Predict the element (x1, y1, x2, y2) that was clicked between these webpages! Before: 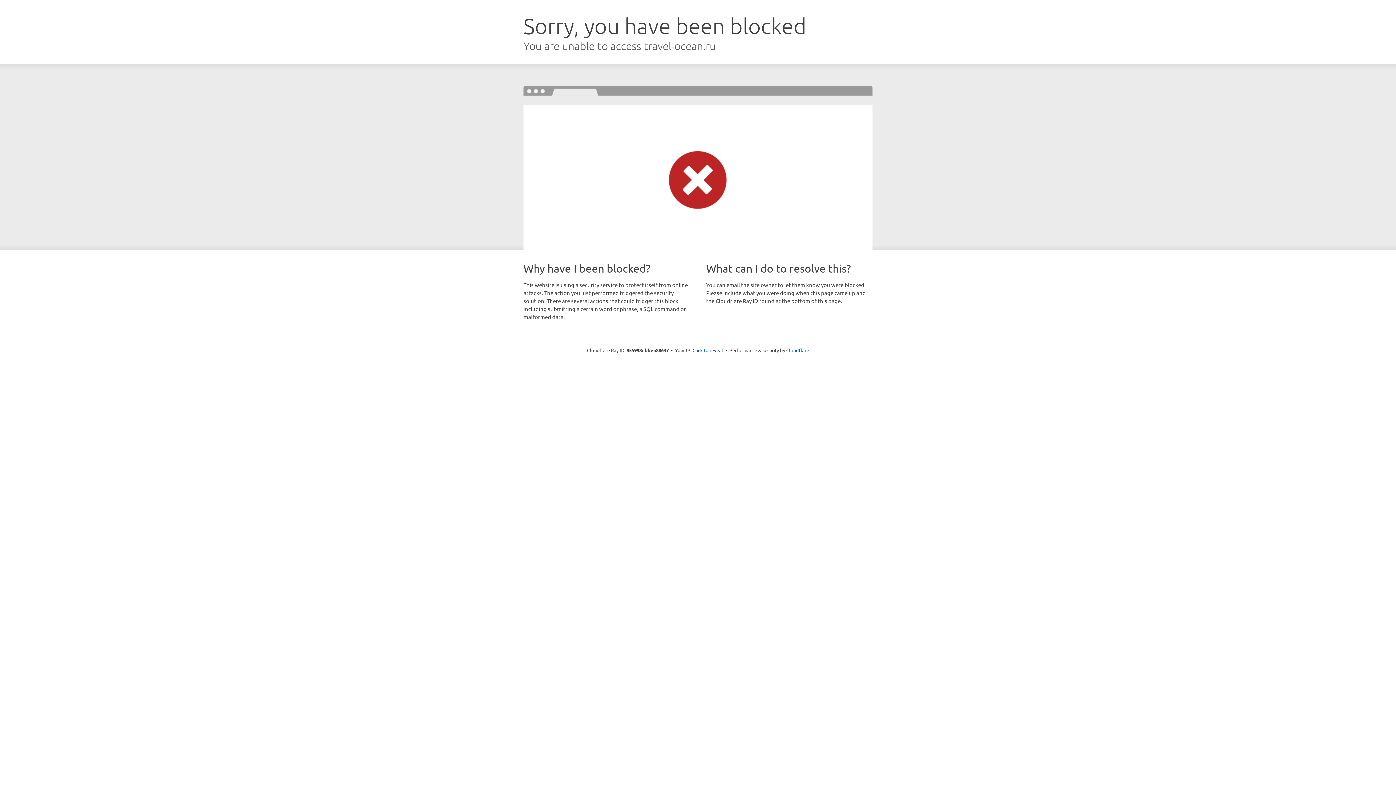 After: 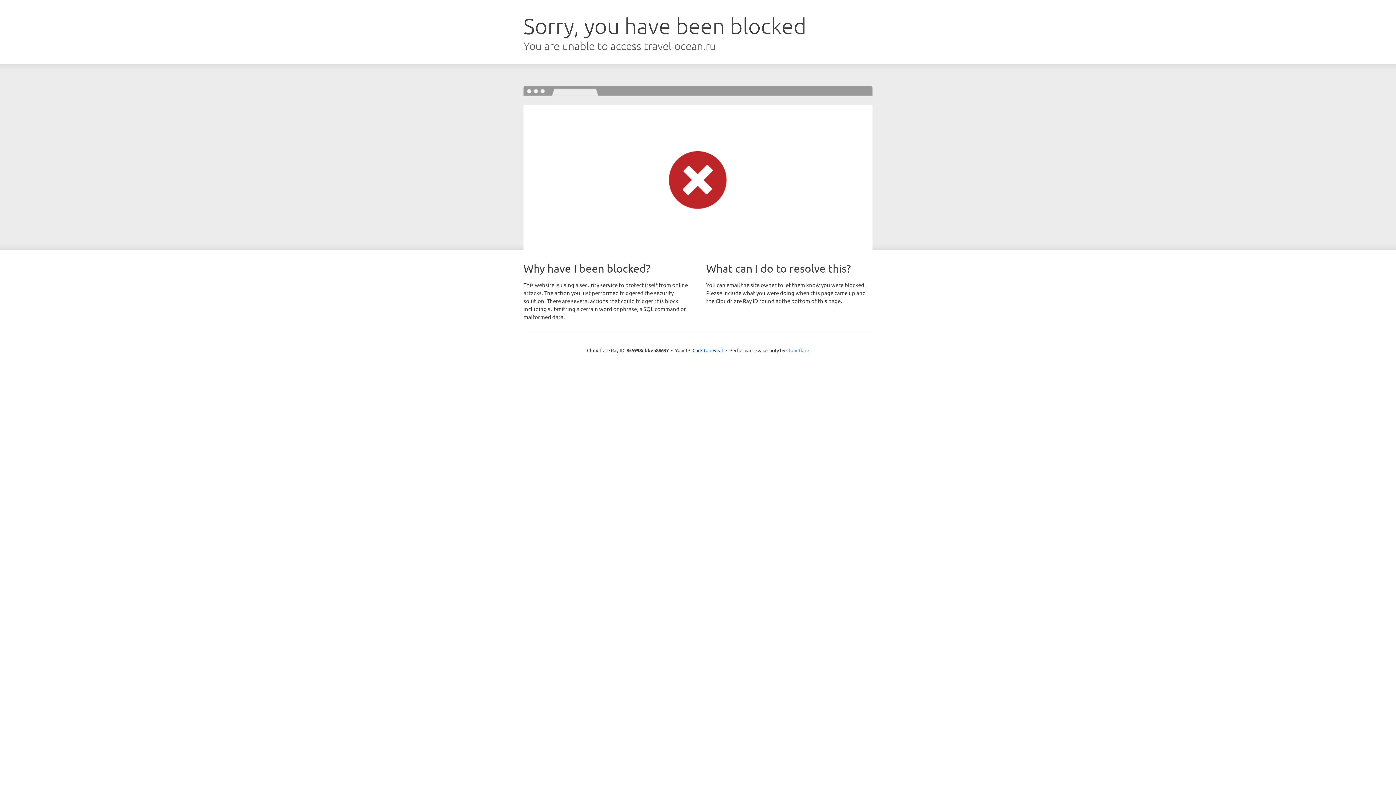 Action: label: Cloudflare bbox: (786, 347, 809, 353)